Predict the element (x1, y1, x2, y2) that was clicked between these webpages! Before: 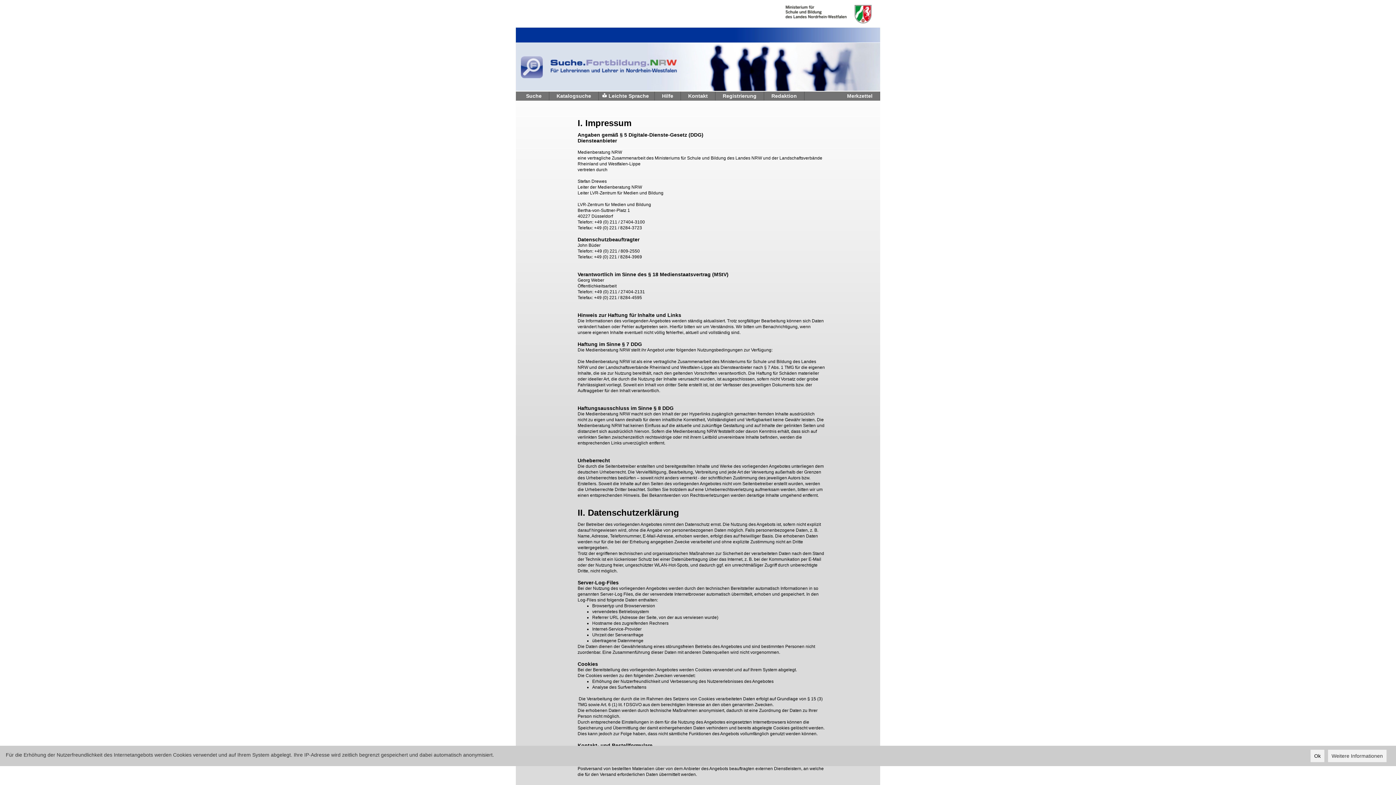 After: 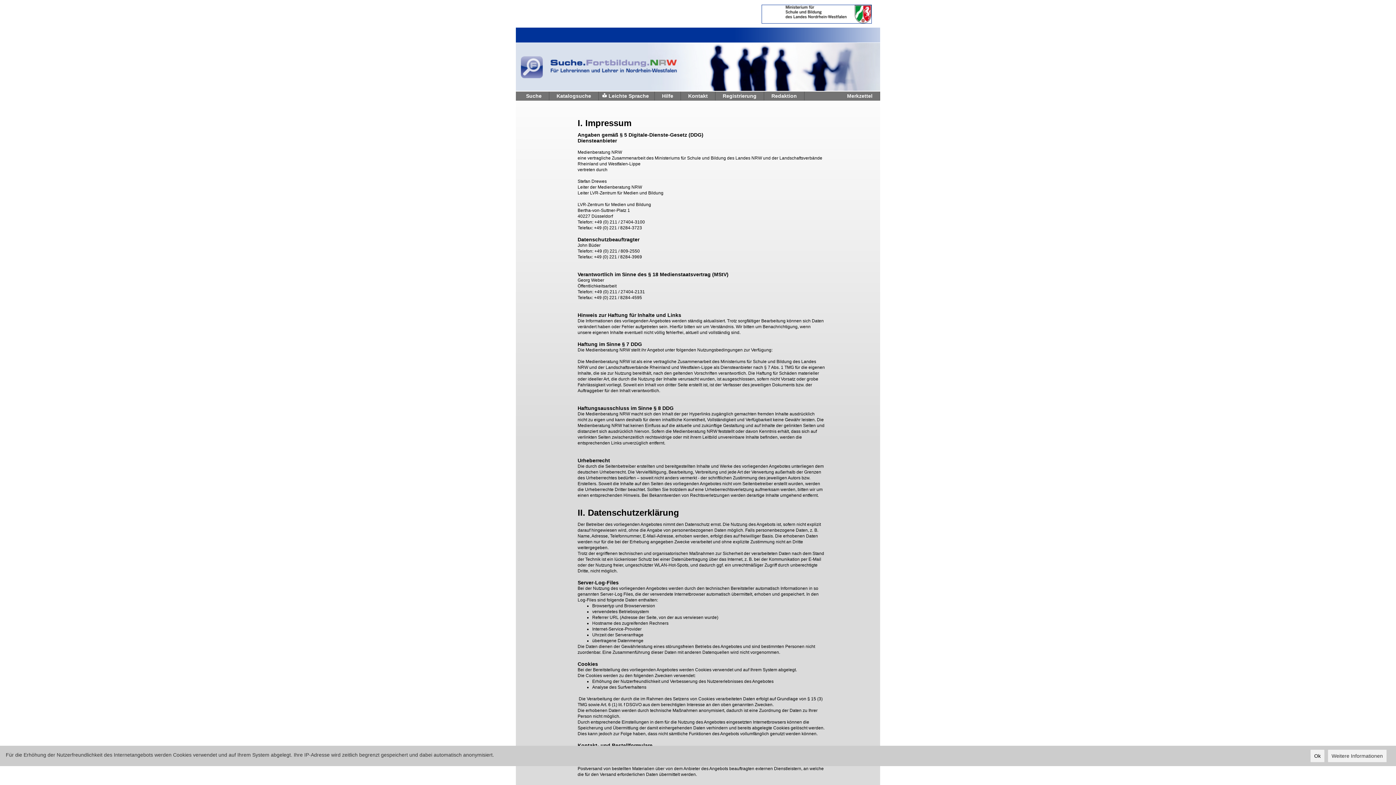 Action: bbox: (762, 5, 871, 23) label: Ministerium fur Schule und Weiterbildung des Landes Nordrhein-Westfalen